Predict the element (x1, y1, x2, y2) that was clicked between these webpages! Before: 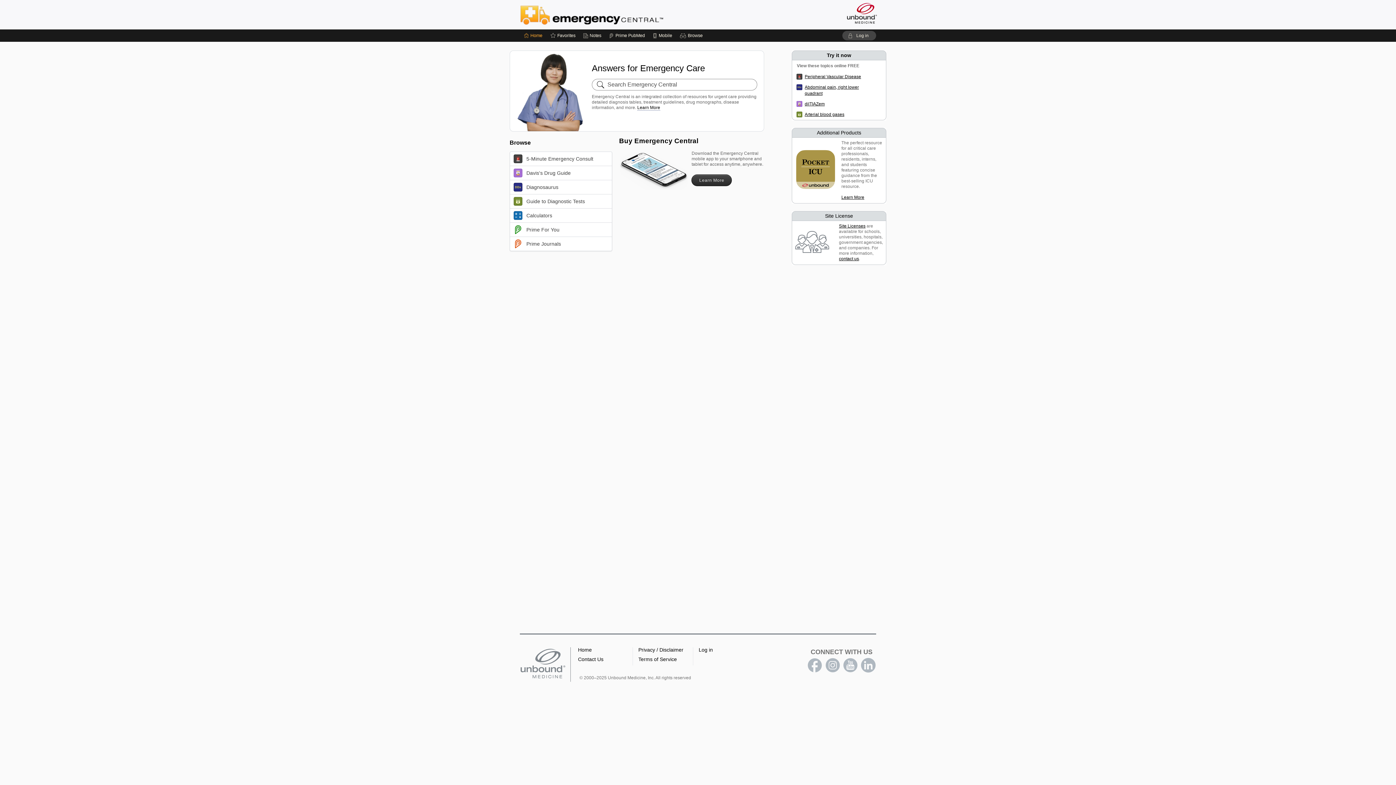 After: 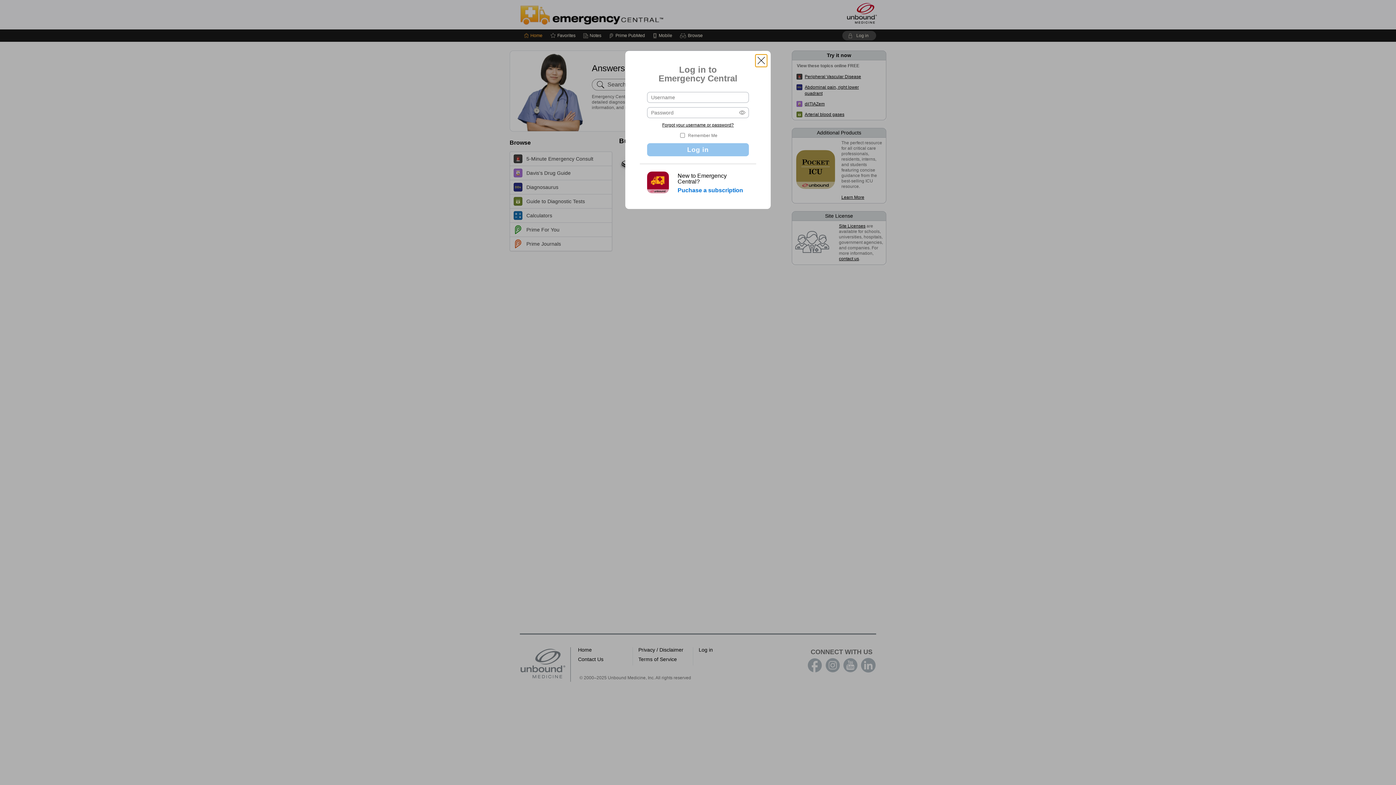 Action: label: Log in bbox: (698, 647, 713, 653)